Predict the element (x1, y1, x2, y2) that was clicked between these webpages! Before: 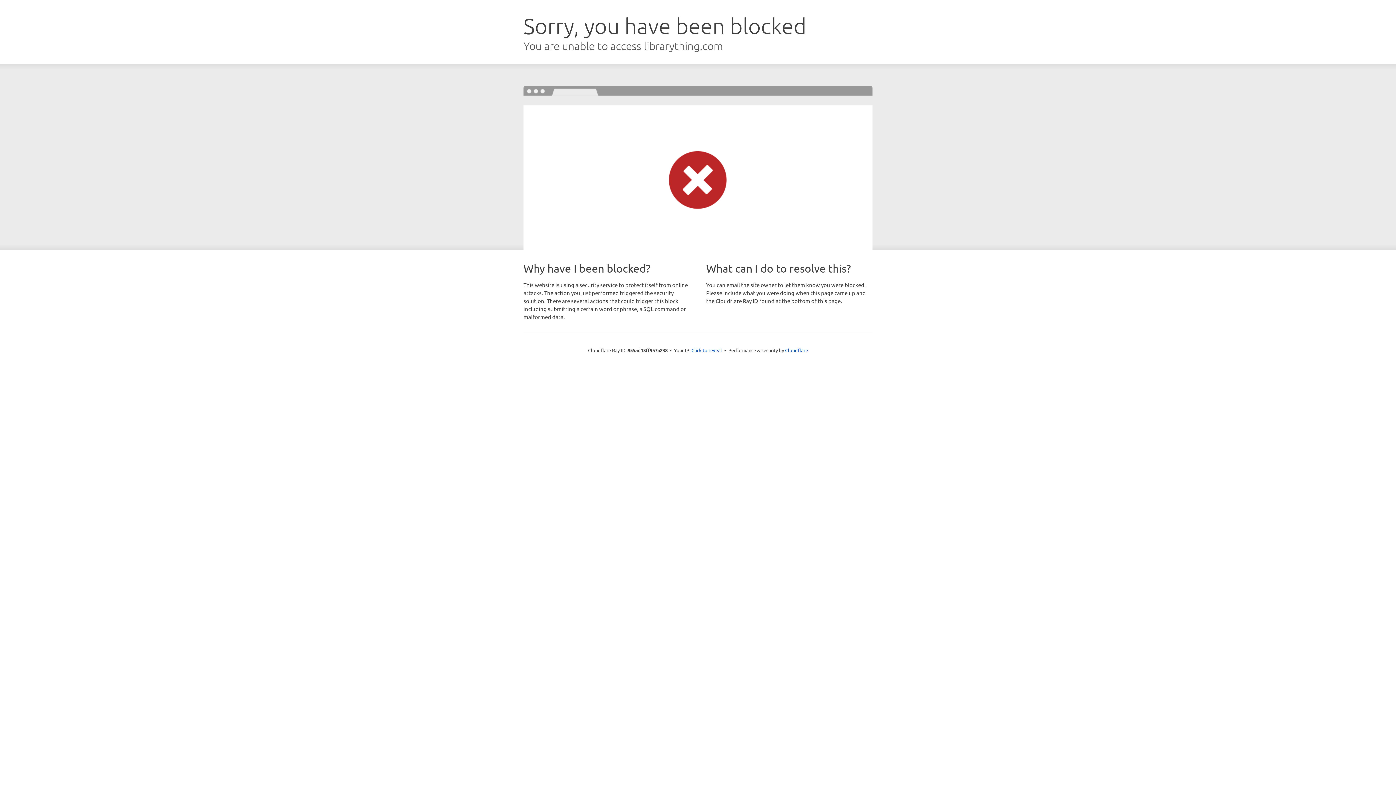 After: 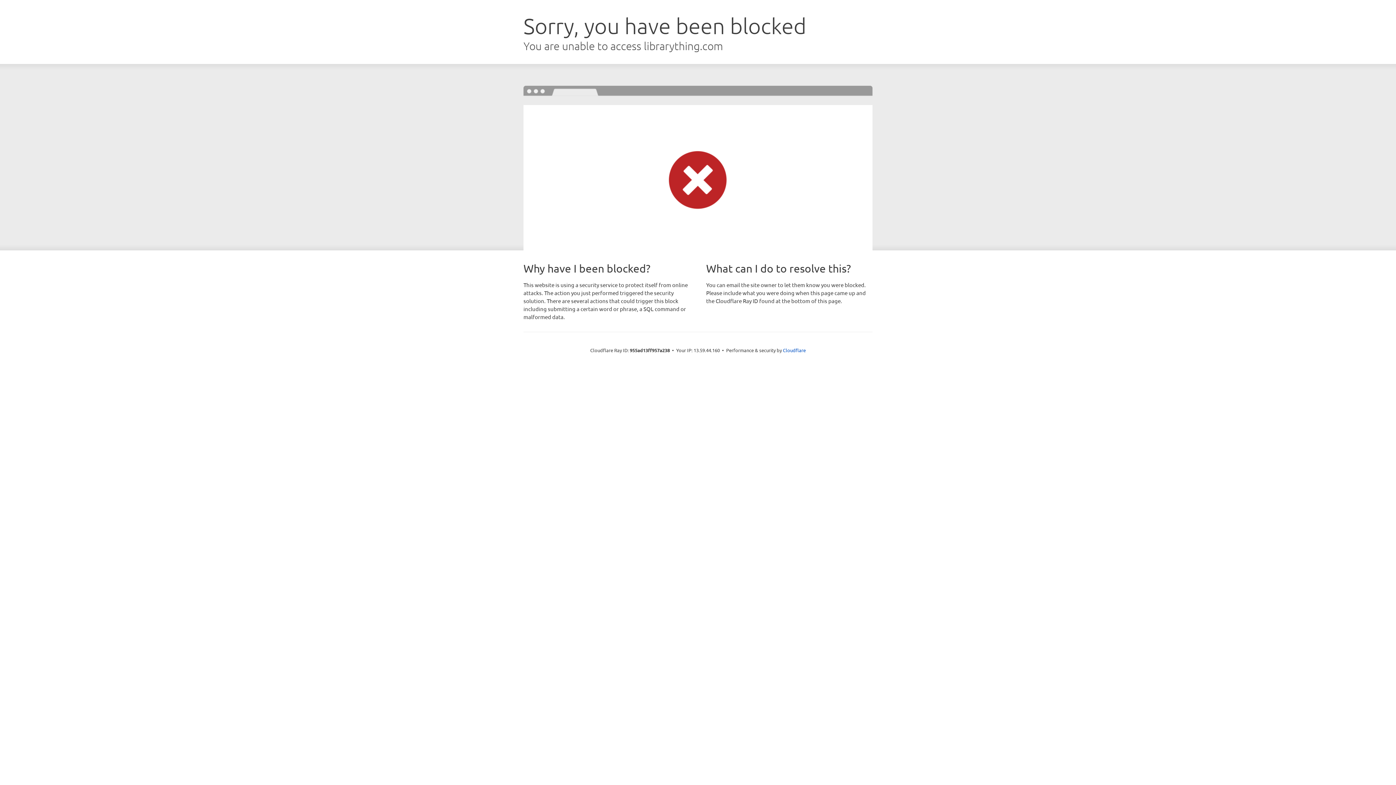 Action: bbox: (691, 346, 722, 353) label: Click to reveal